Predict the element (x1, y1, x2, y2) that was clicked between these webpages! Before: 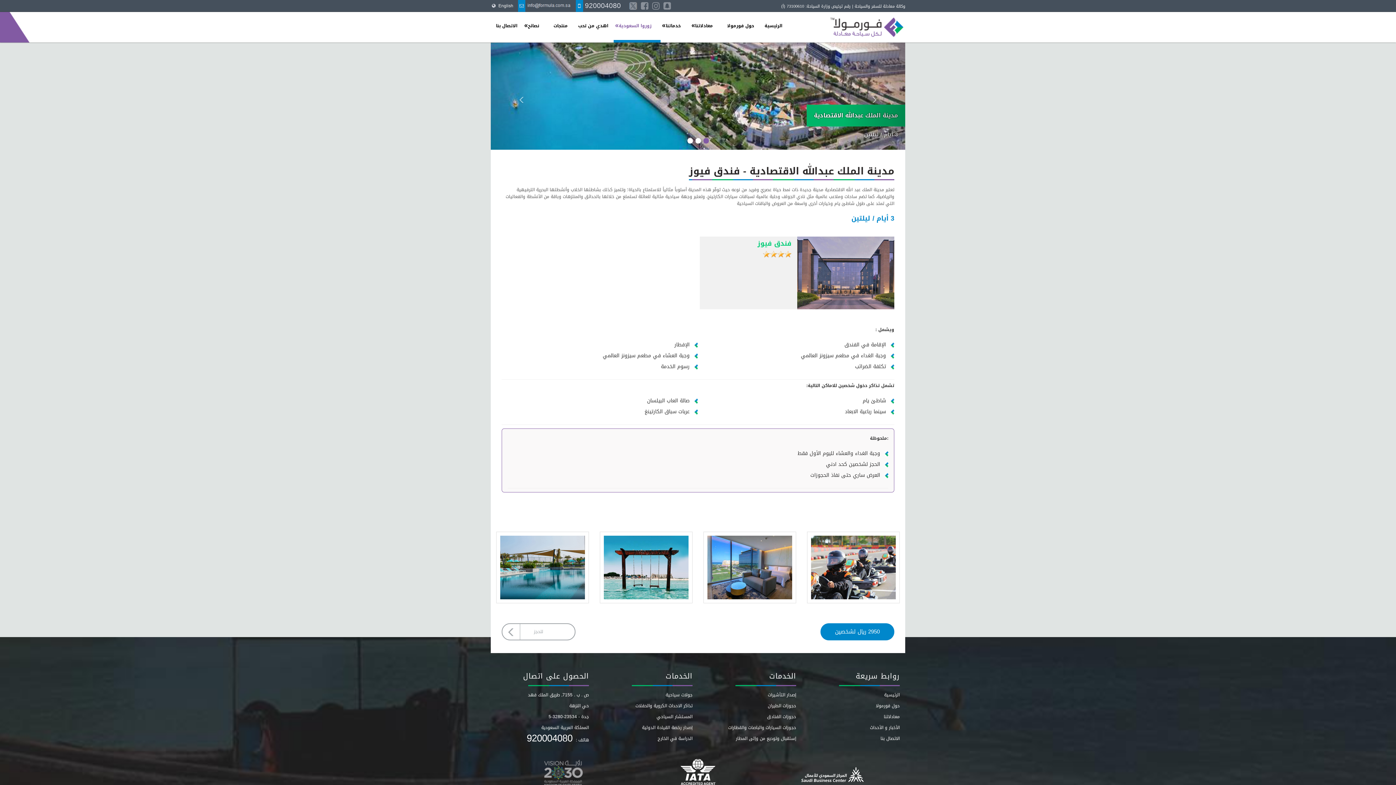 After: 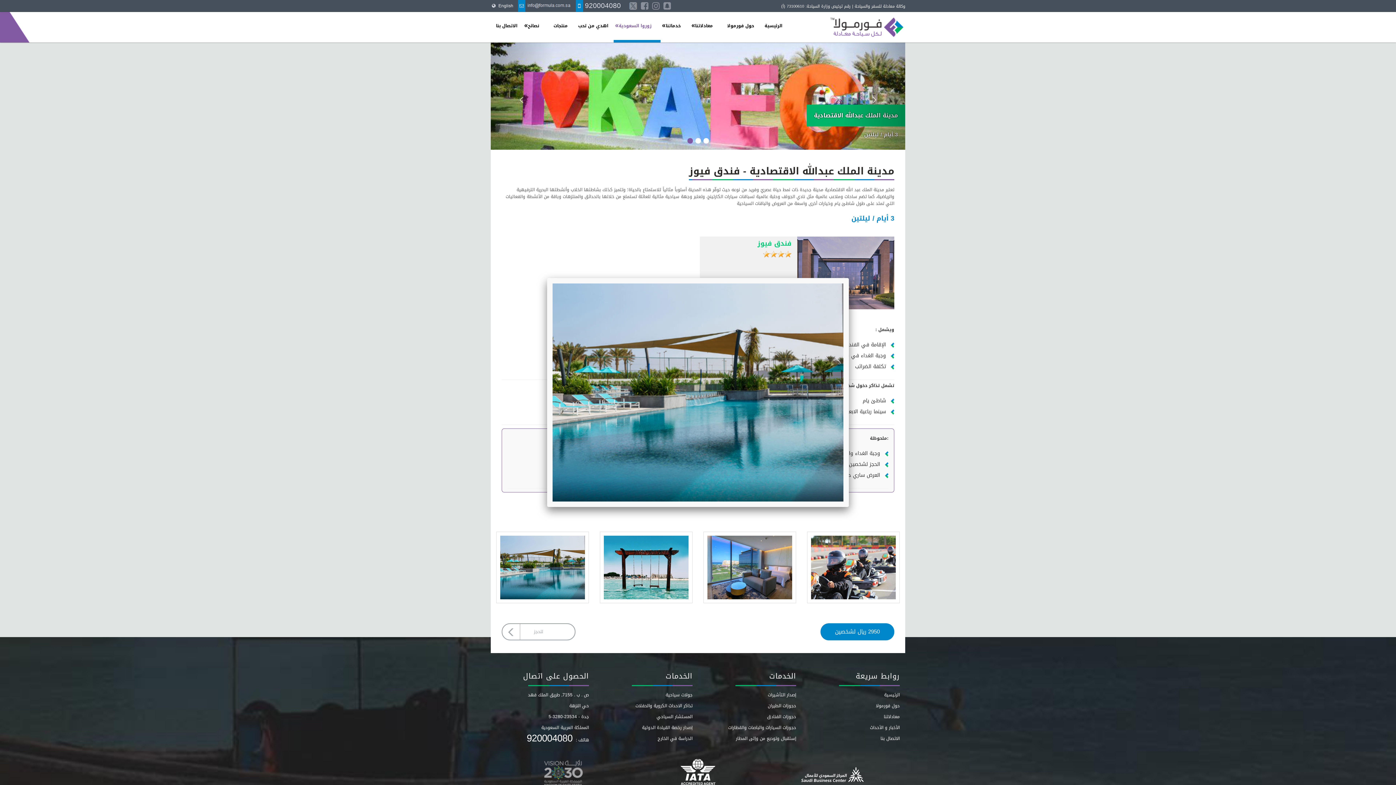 Action: bbox: (496, 532, 589, 603)